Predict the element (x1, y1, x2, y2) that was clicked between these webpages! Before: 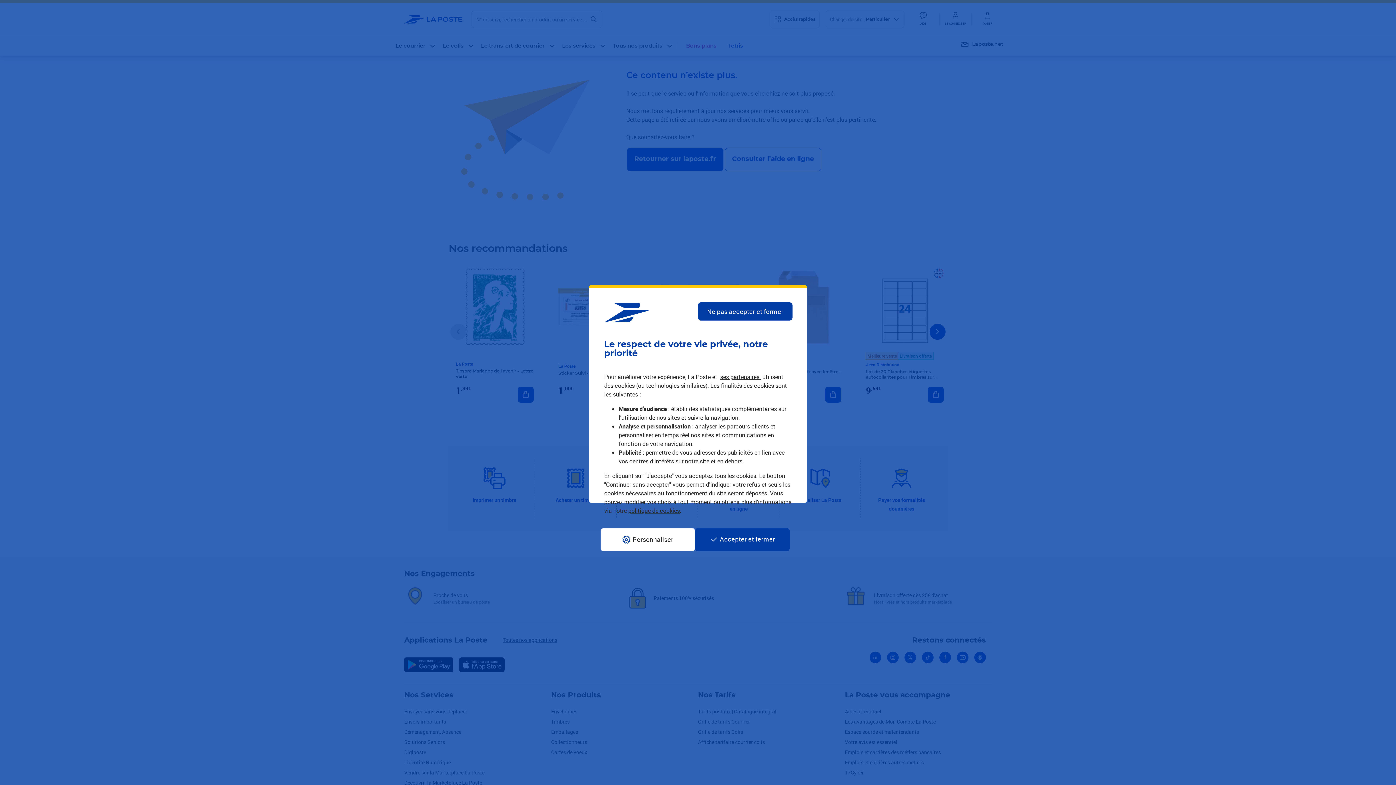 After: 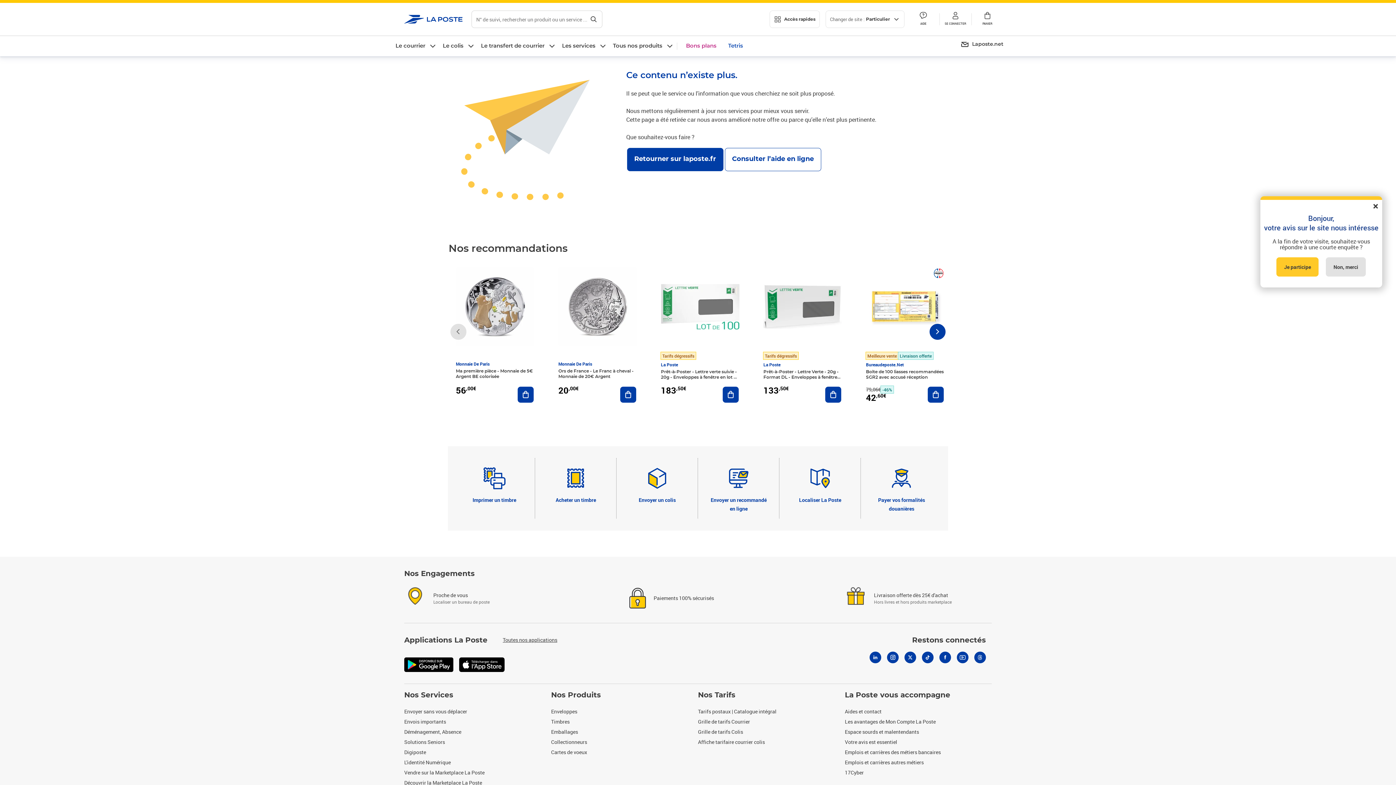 Action: label: Accepter et fermer bbox: (695, 528, 789, 551)